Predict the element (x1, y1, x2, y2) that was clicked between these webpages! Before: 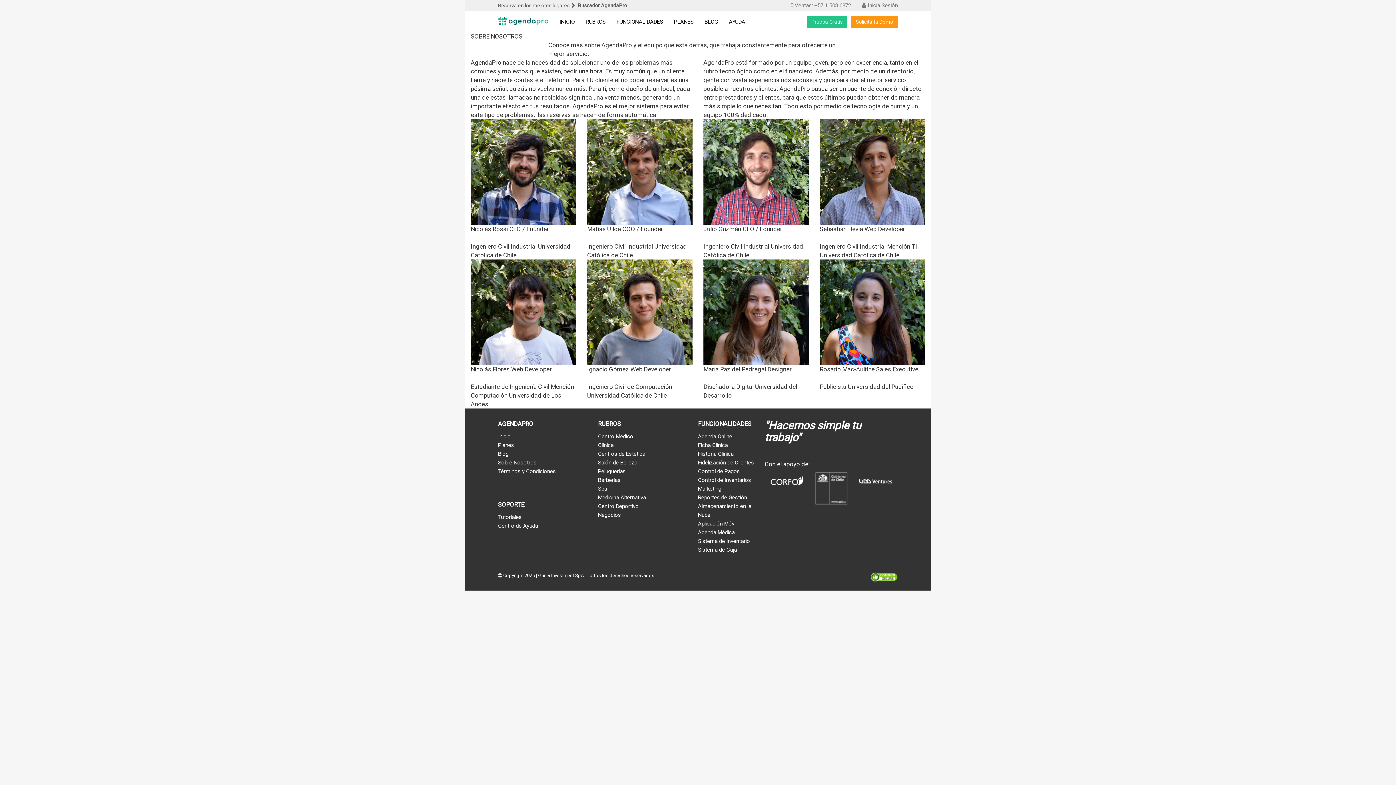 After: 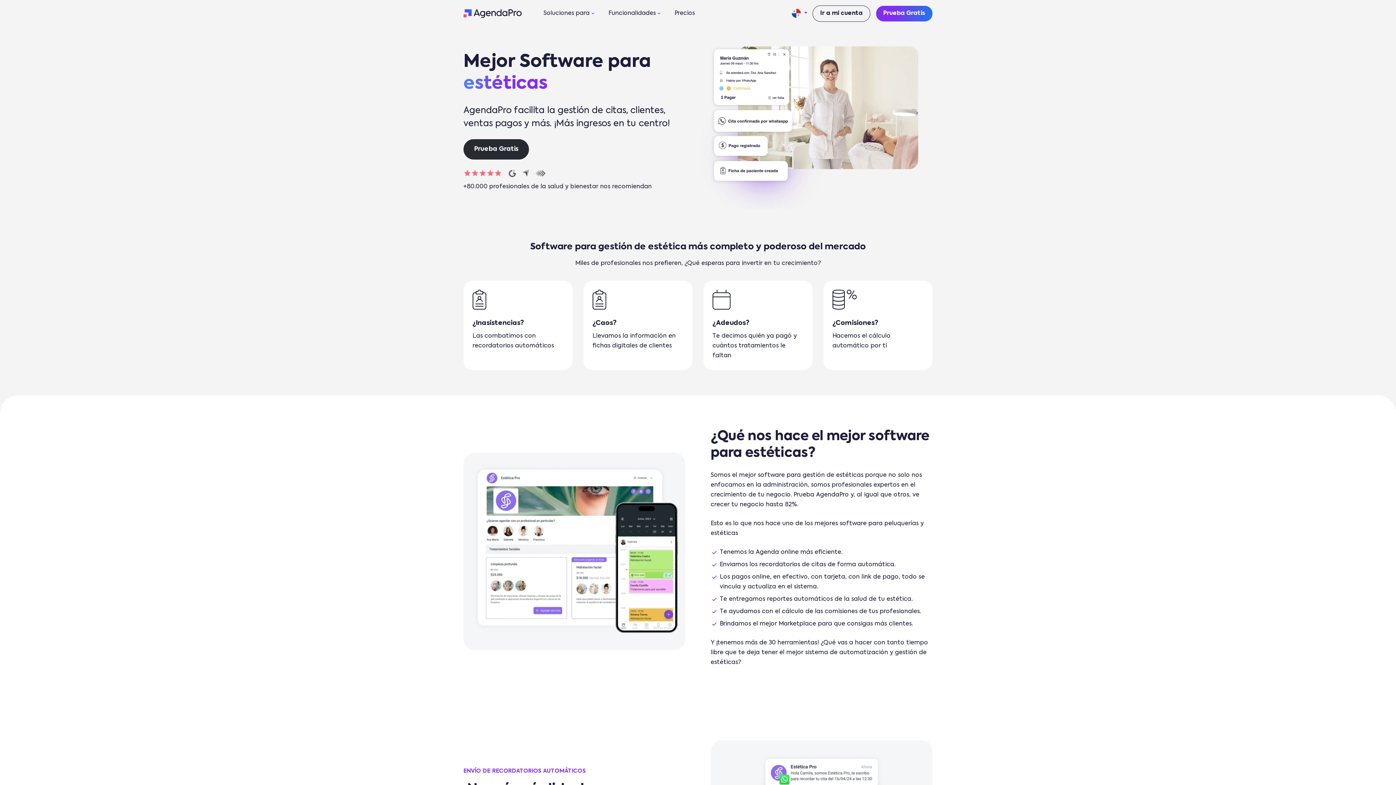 Action: bbox: (598, 450, 645, 457) label: Centros de Estética